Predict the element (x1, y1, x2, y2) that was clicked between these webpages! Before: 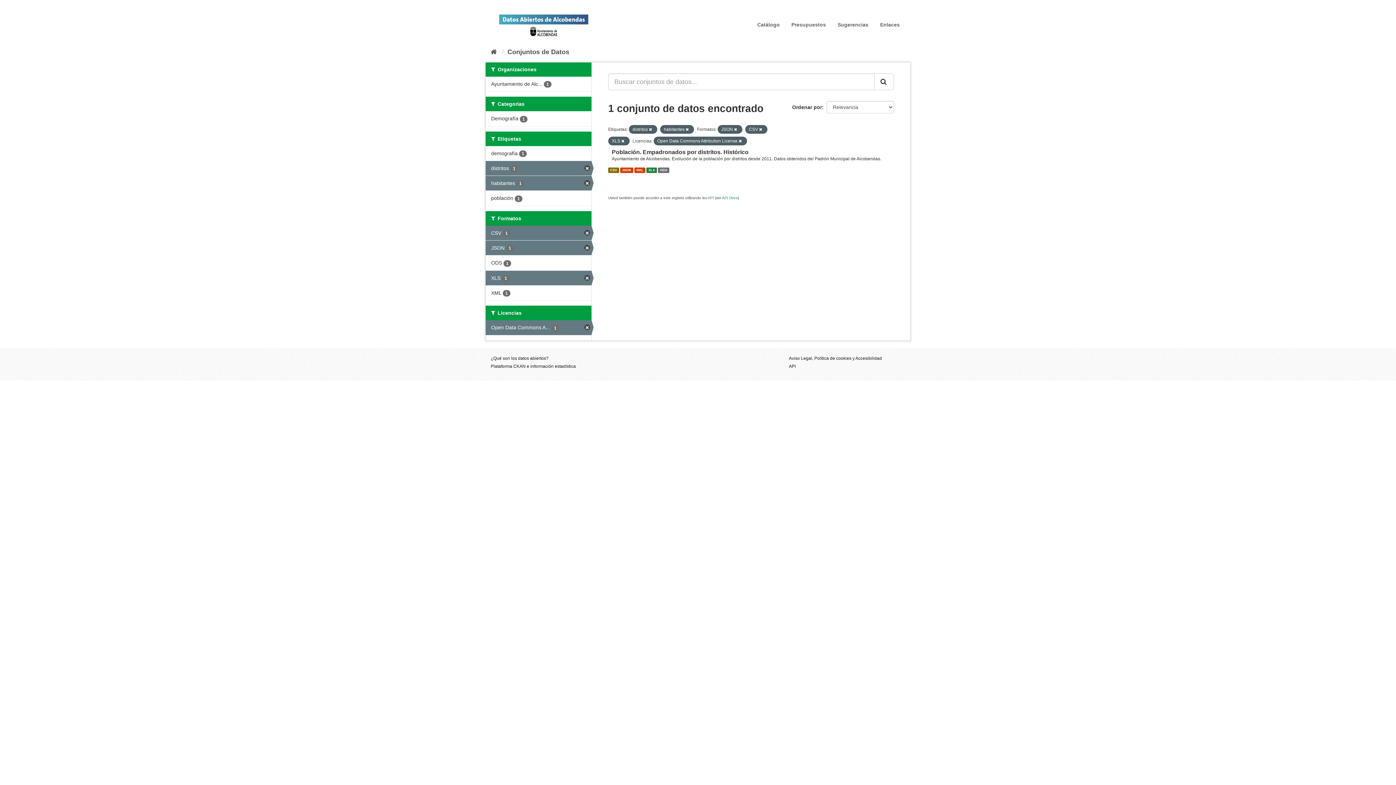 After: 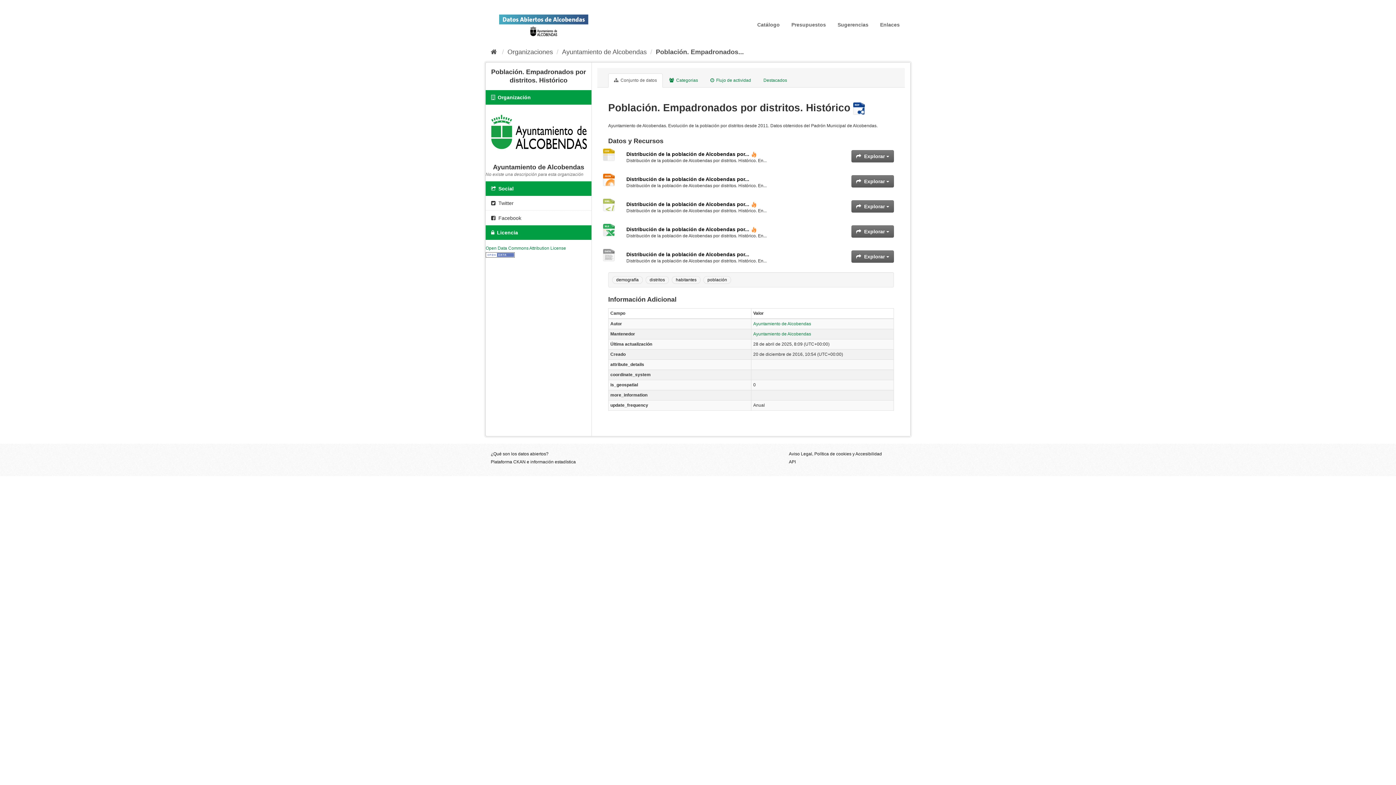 Action: bbox: (608, 167, 619, 172) label: CSV